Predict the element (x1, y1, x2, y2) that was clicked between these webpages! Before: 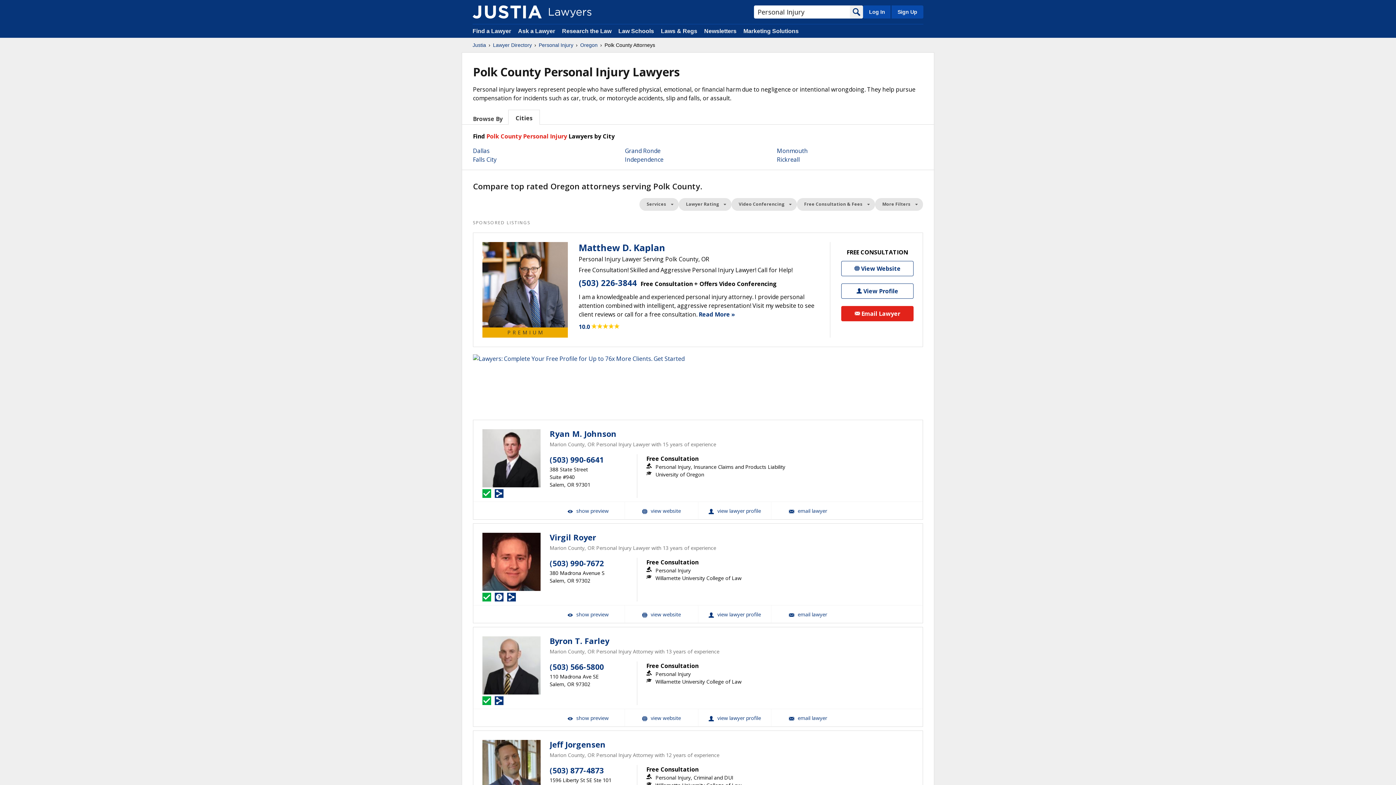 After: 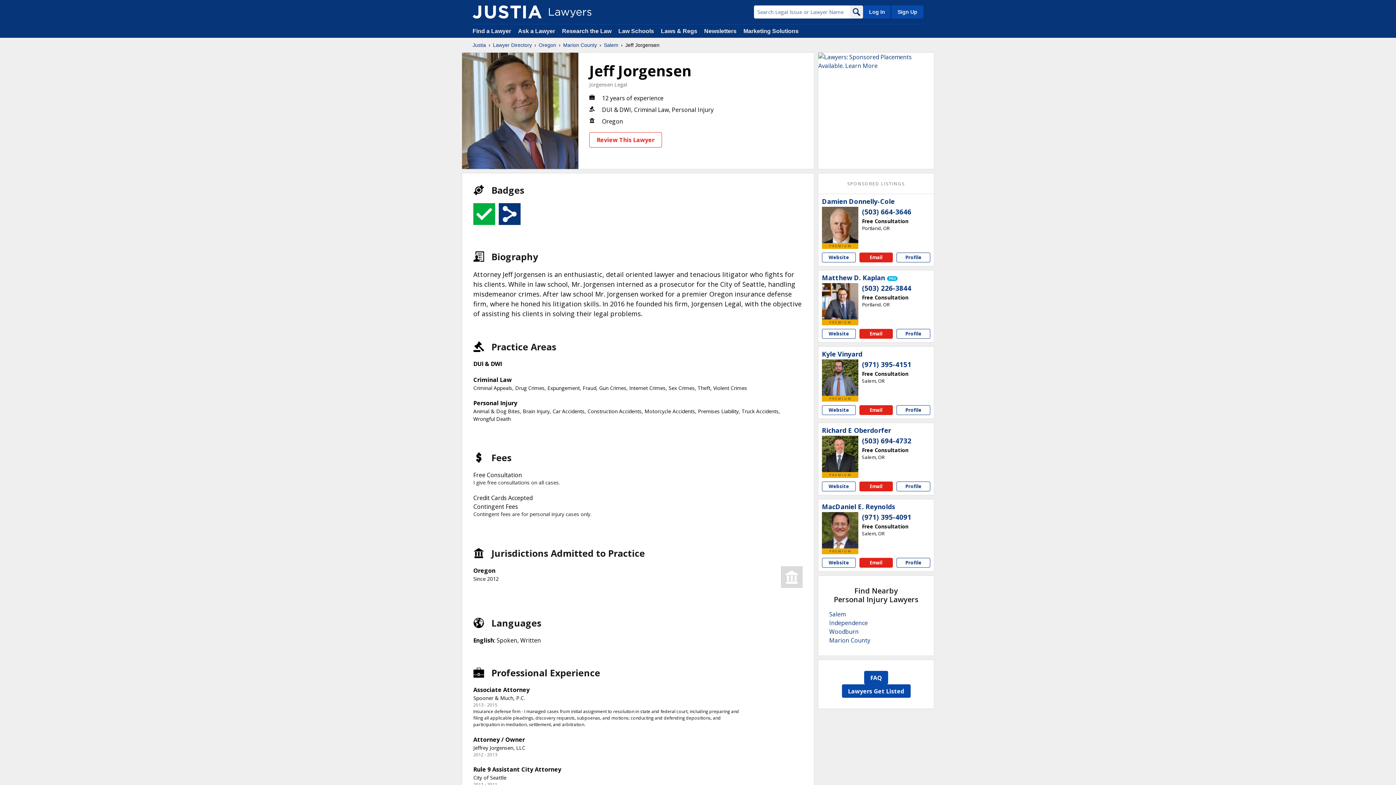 Action: bbox: (482, 740, 540, 798)